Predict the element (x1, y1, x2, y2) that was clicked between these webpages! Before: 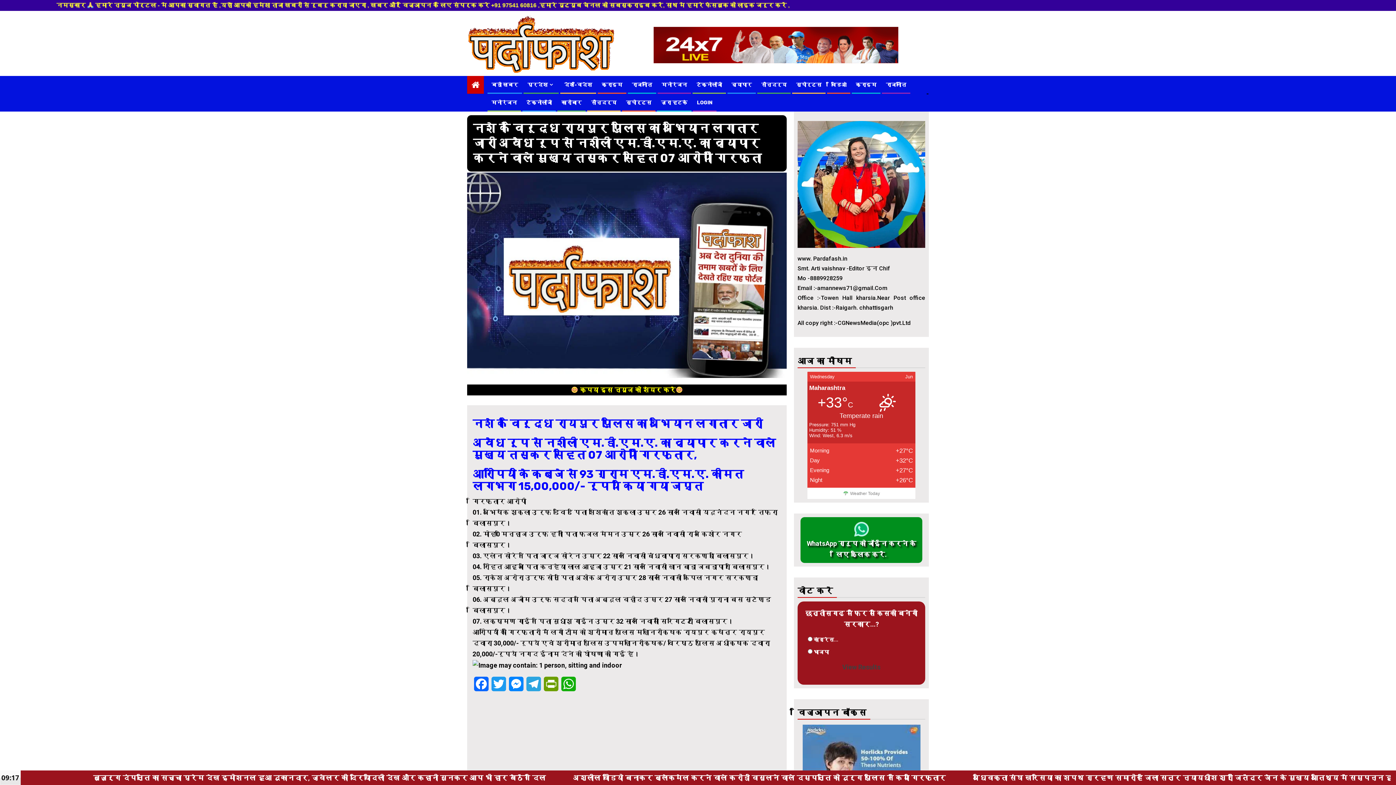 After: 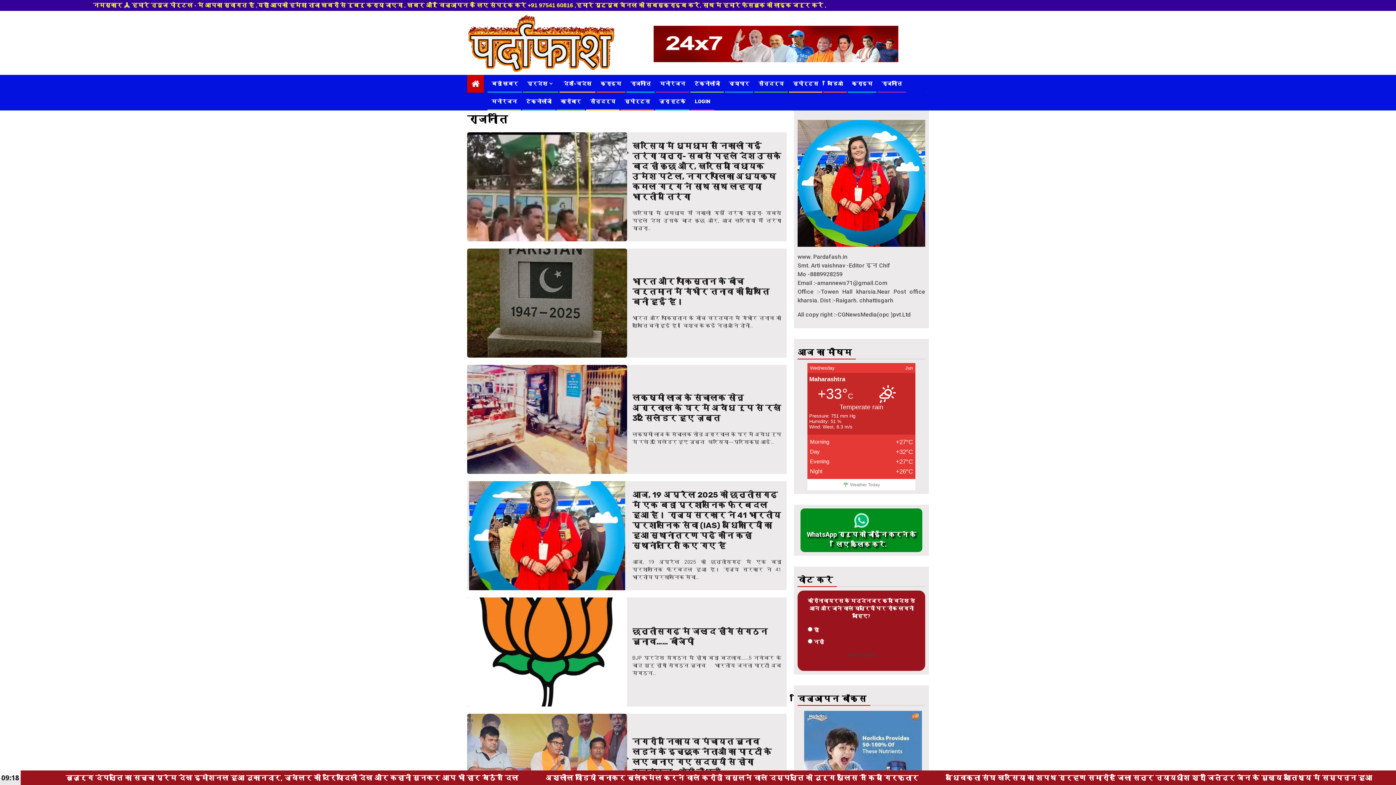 Action: bbox: (886, 81, 906, 87) label: राजनीति